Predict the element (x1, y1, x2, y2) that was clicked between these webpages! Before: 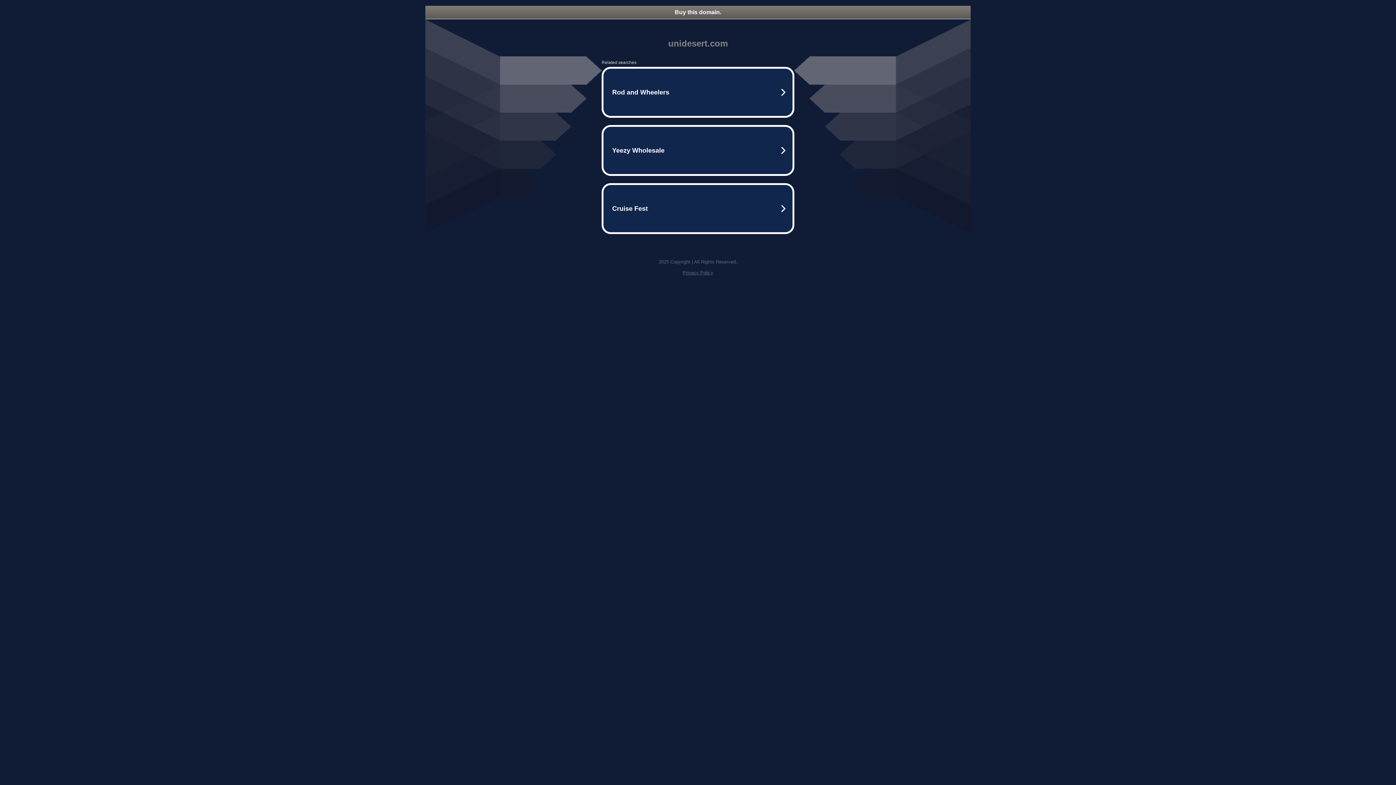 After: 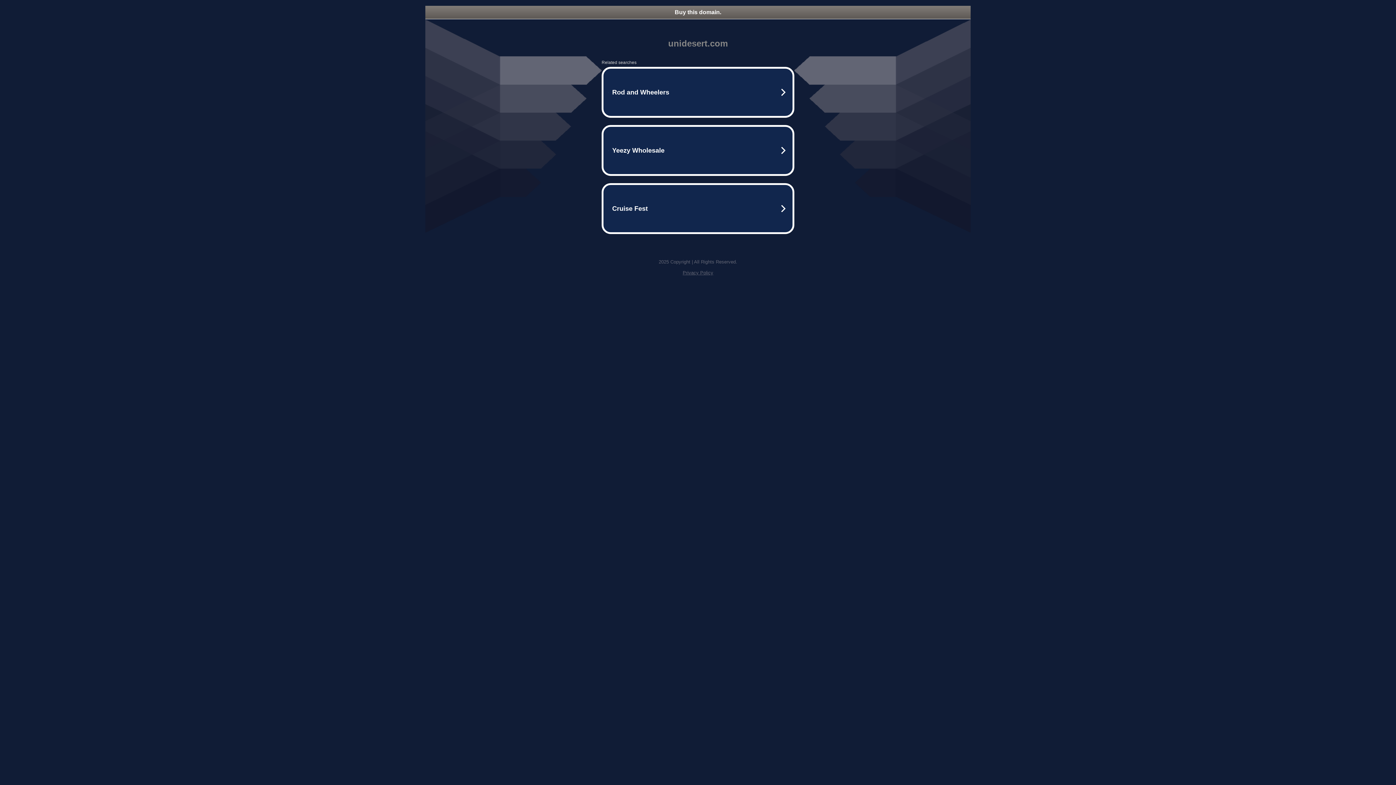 Action: label: Privacy Policy bbox: (682, 270, 713, 275)